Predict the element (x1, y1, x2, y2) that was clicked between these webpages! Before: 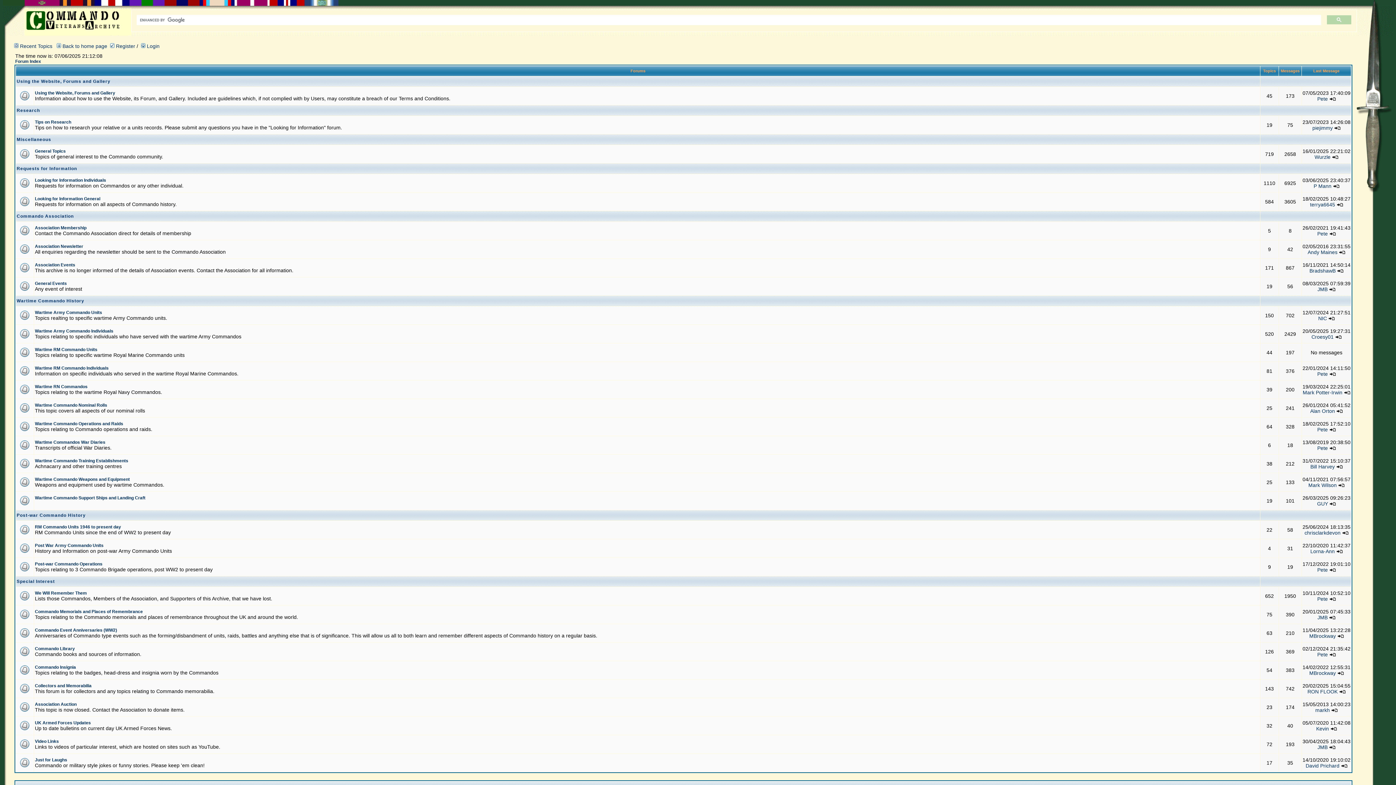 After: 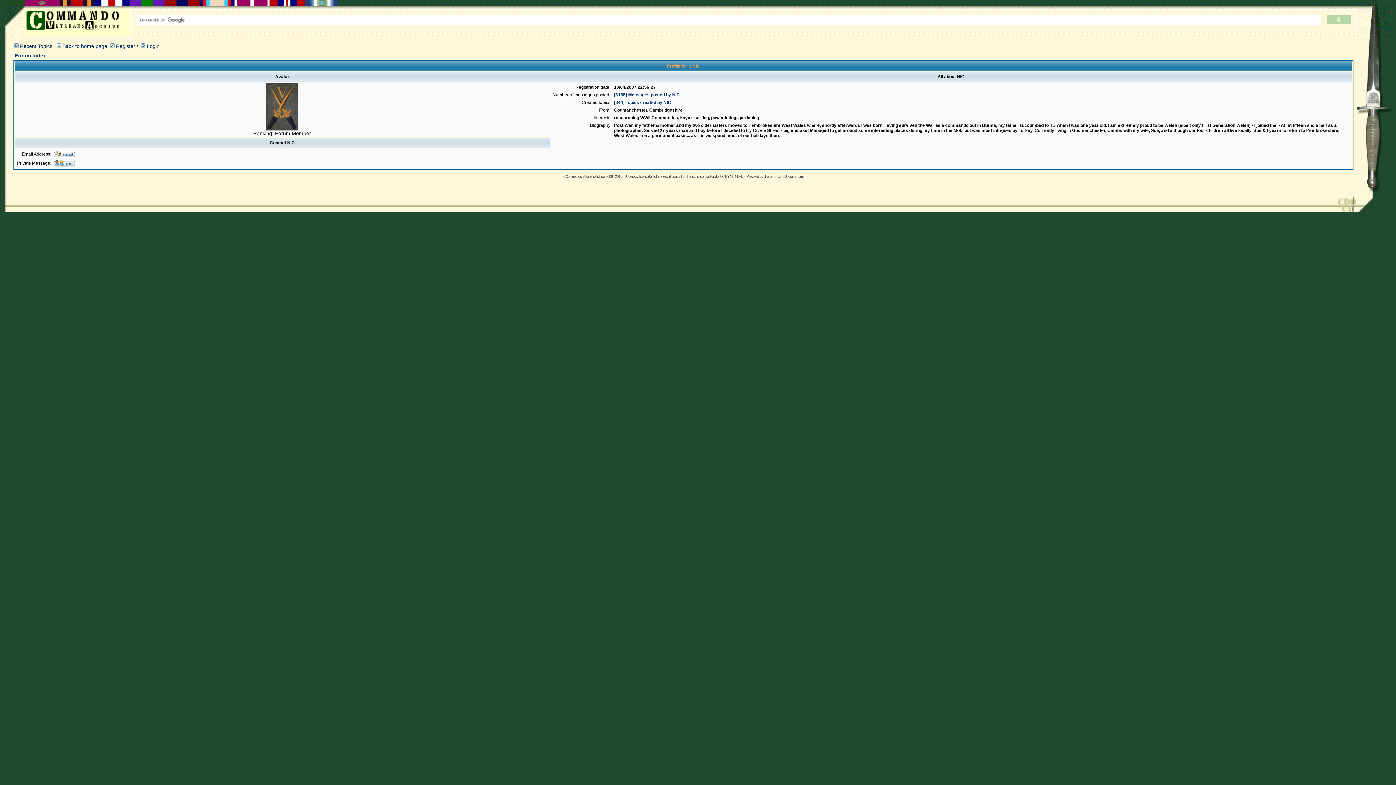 Action: bbox: (1318, 315, 1327, 321) label: NIC